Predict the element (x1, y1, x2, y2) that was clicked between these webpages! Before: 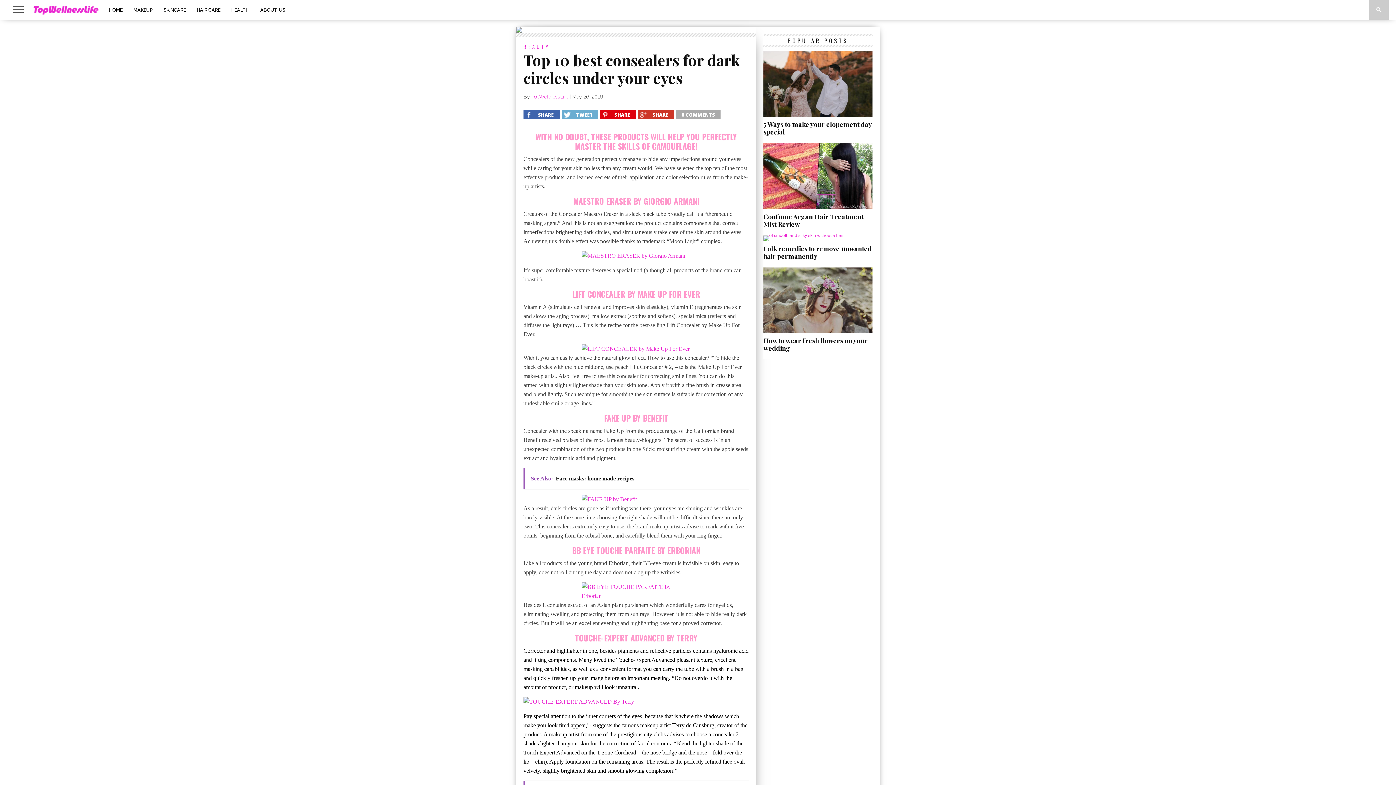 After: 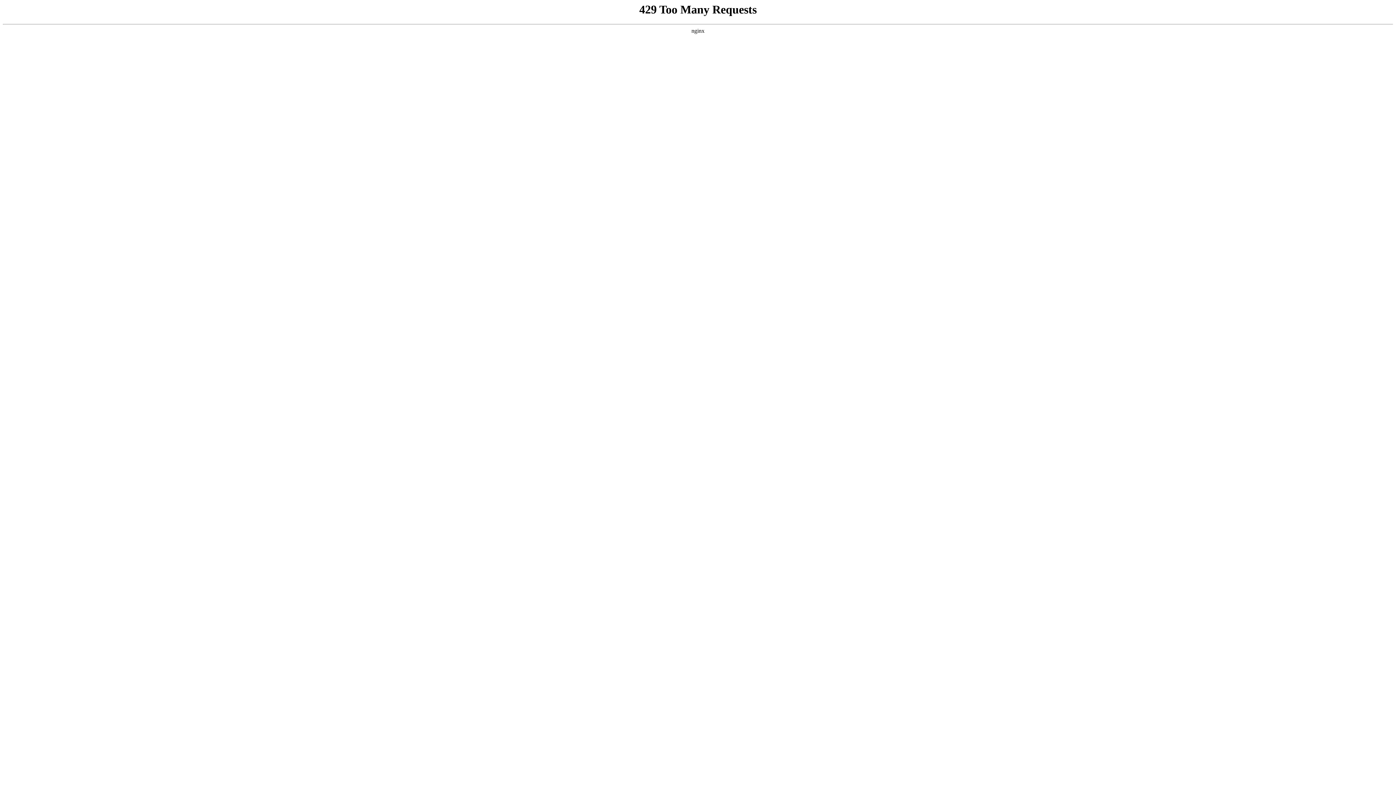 Action: bbox: (254, 0, 290, 19) label: ABOUT US